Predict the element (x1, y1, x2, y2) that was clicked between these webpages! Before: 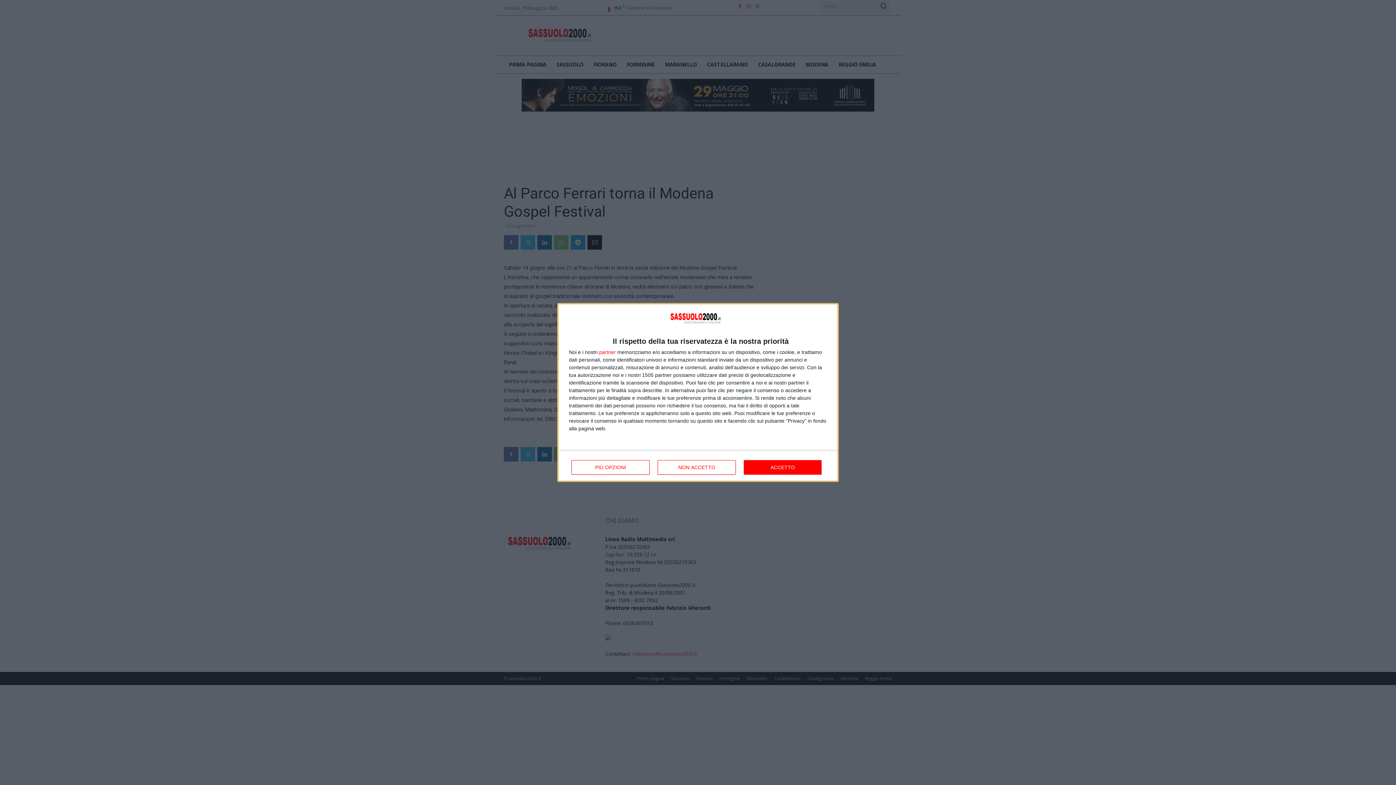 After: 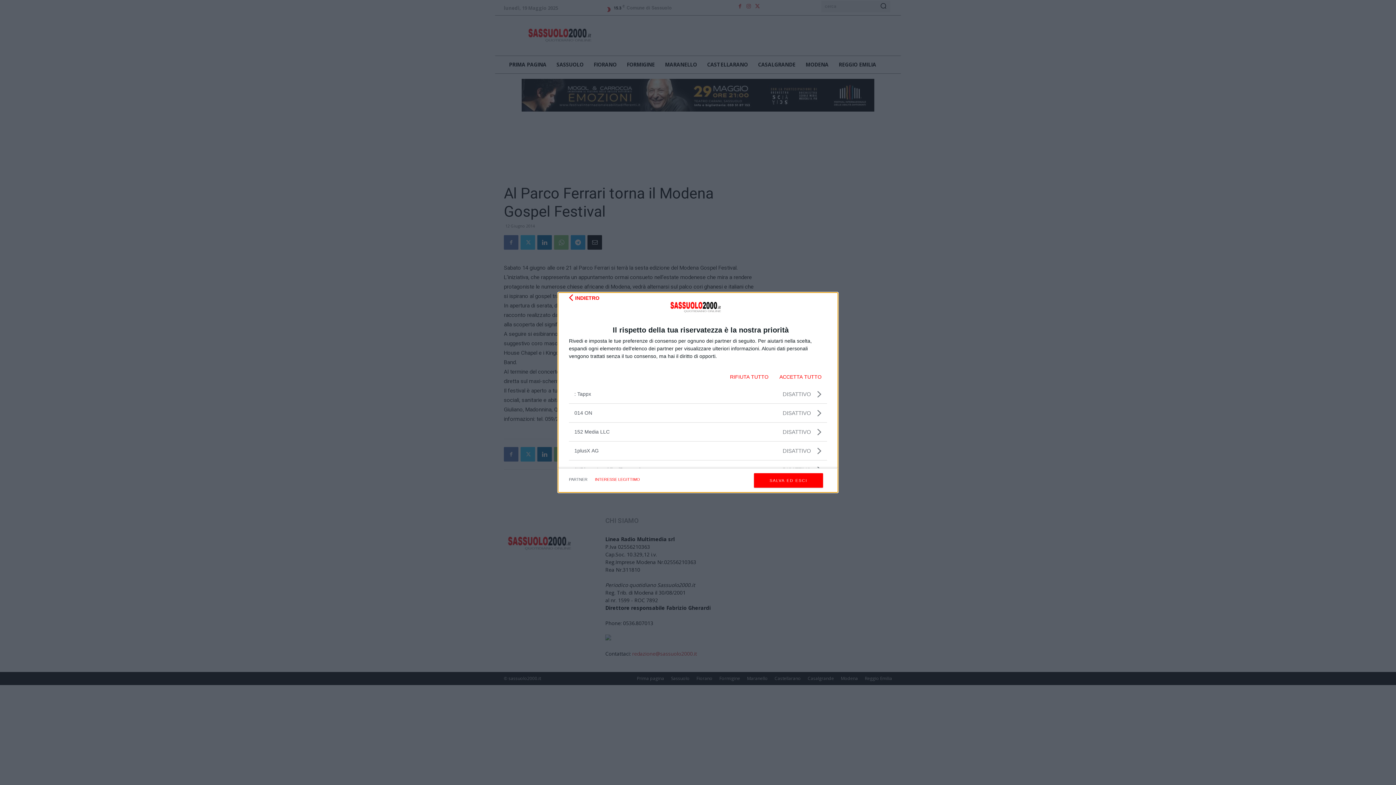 Action: bbox: (599, 349, 616, 354) label: partner